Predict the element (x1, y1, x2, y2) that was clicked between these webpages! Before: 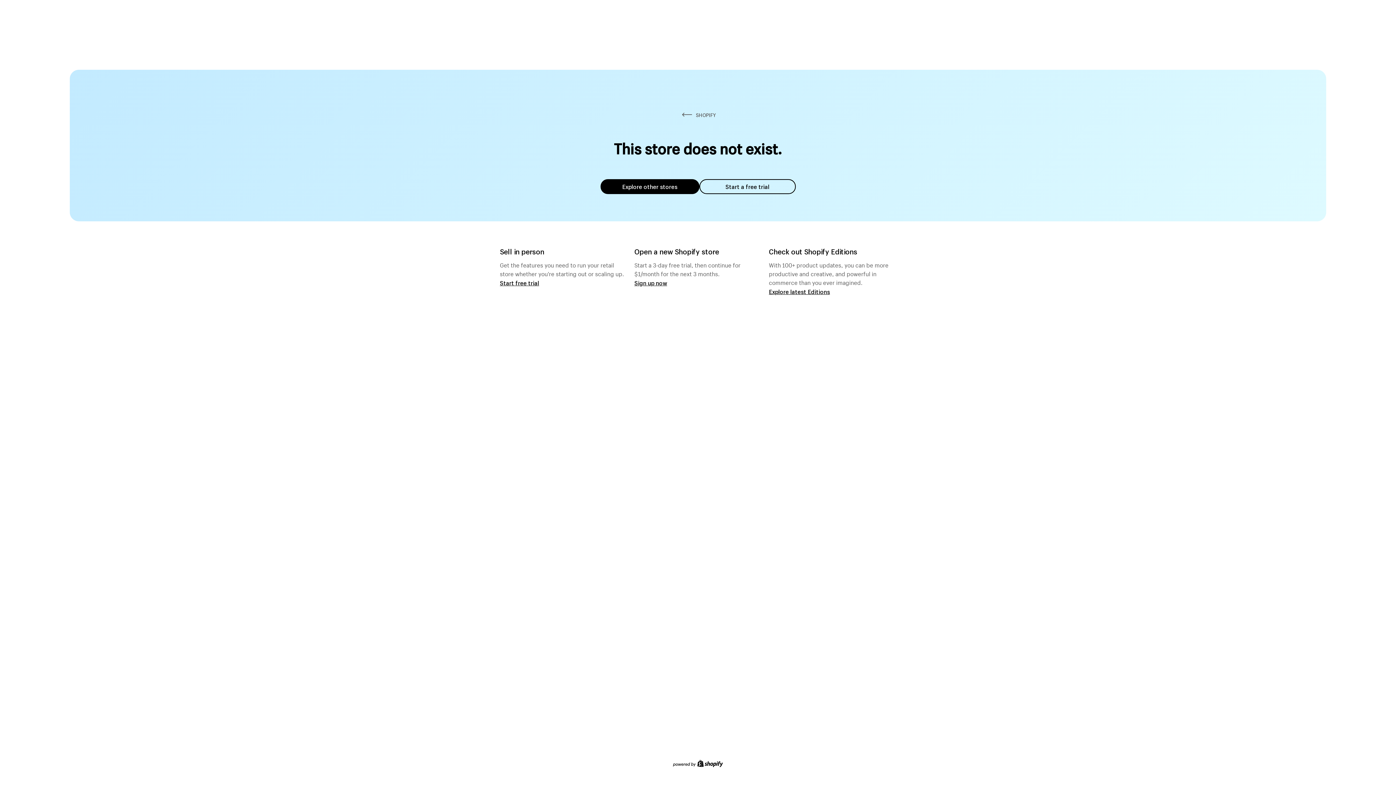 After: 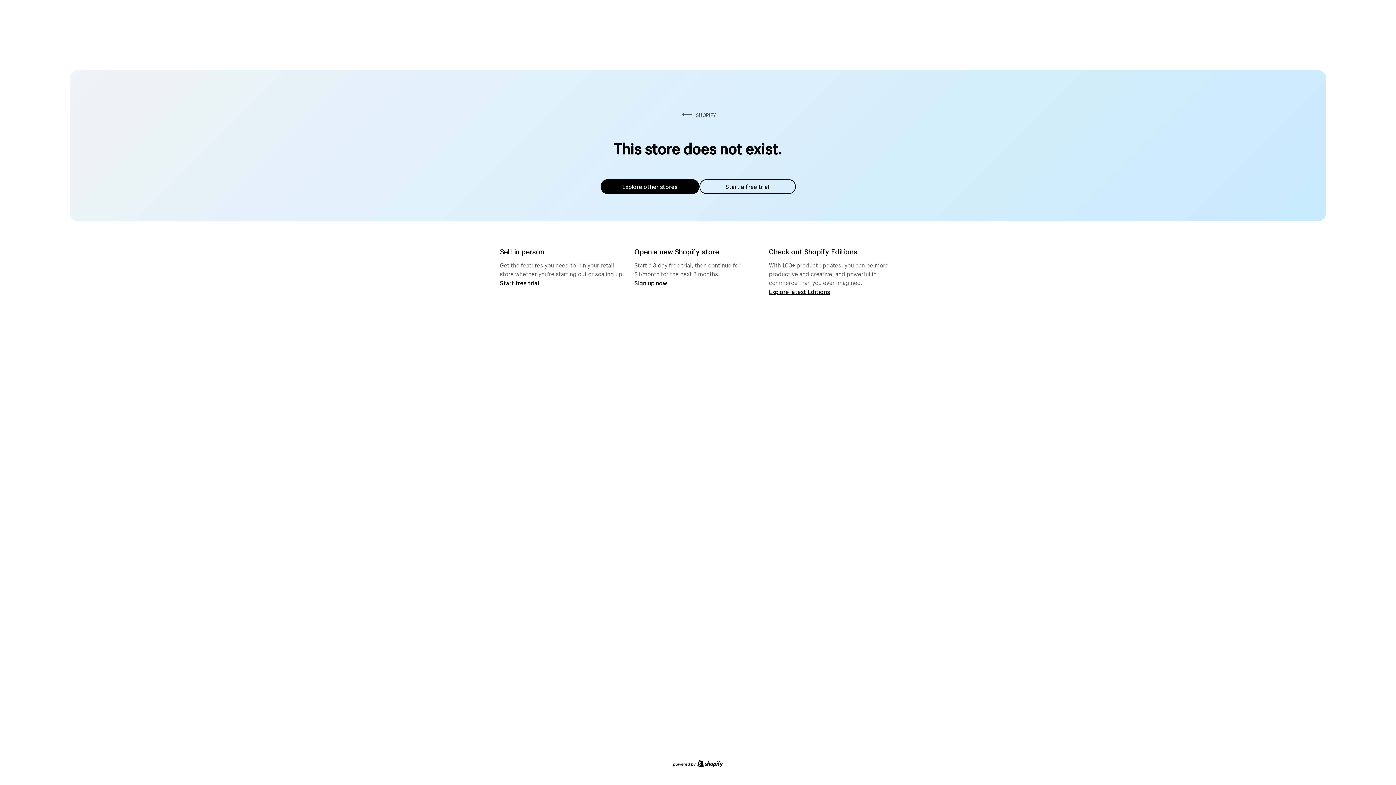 Action: label: Explore other stores bbox: (600, 179, 699, 194)